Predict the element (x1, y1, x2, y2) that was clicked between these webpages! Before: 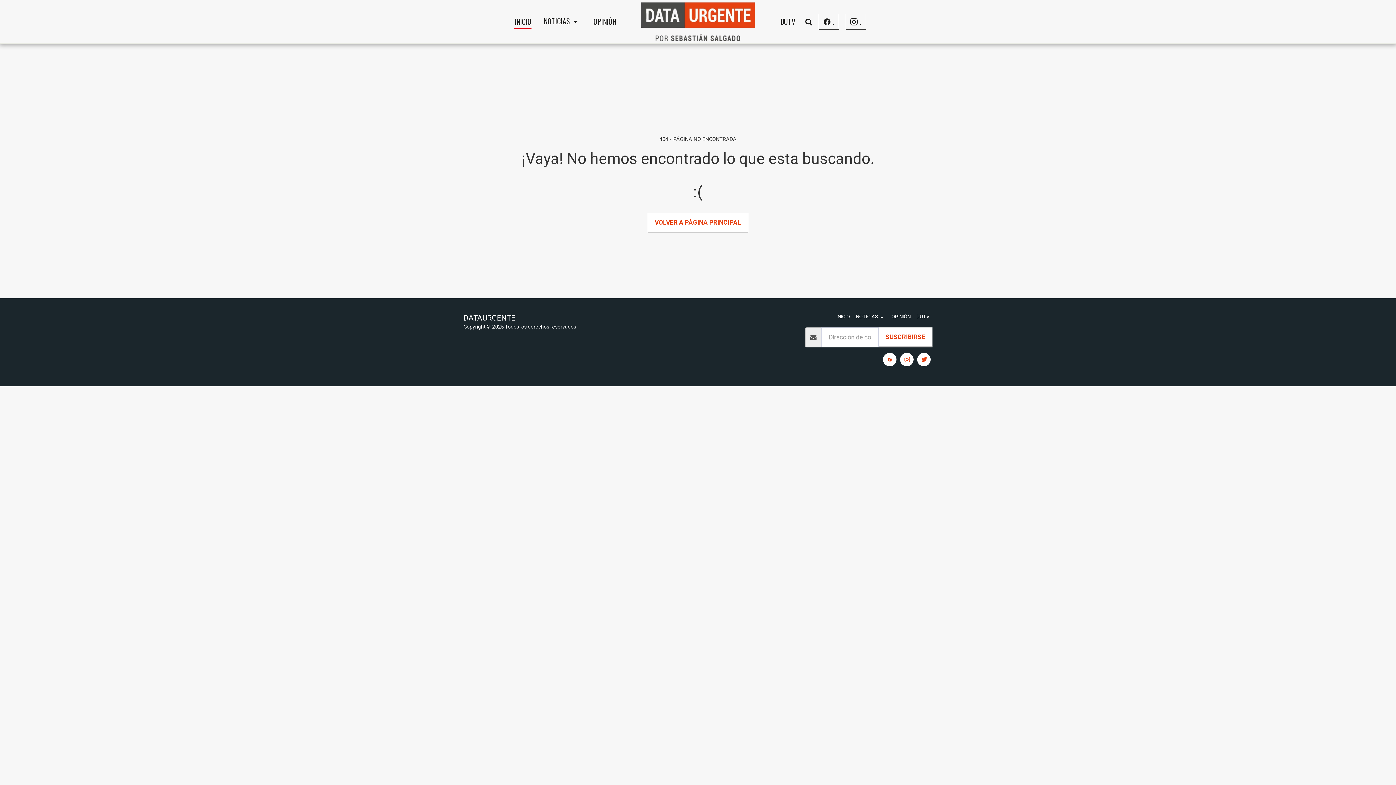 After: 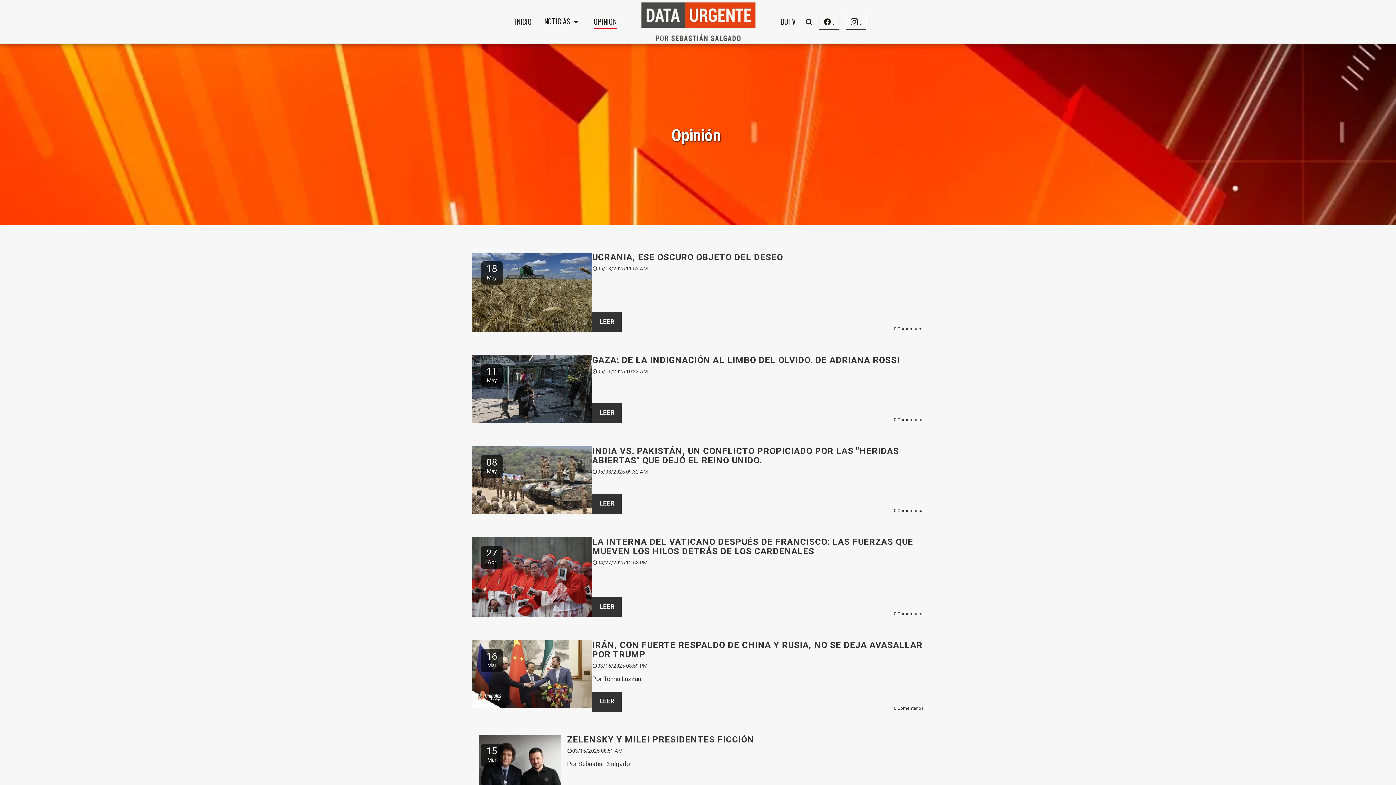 Action: label: OPINIÓN bbox: (587, 13, 622, 29)